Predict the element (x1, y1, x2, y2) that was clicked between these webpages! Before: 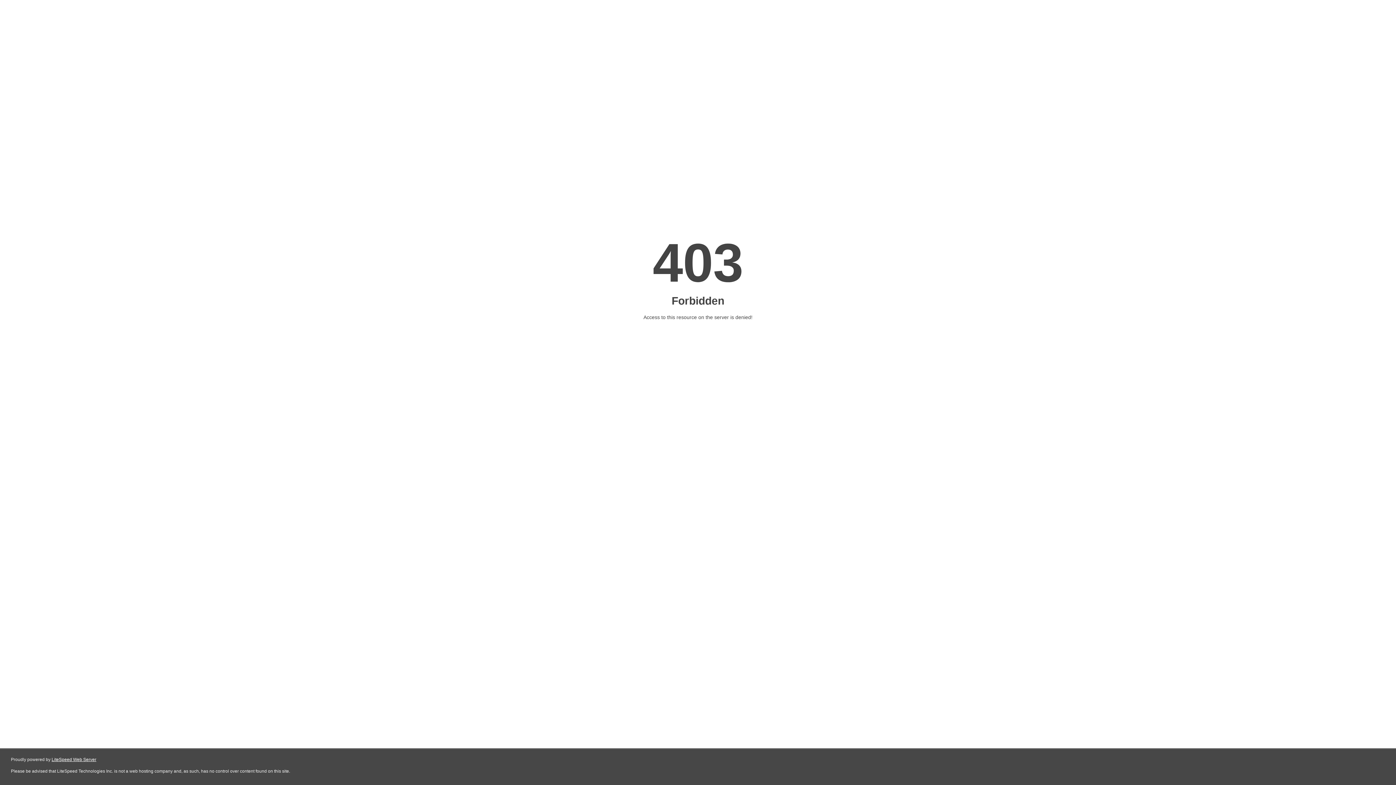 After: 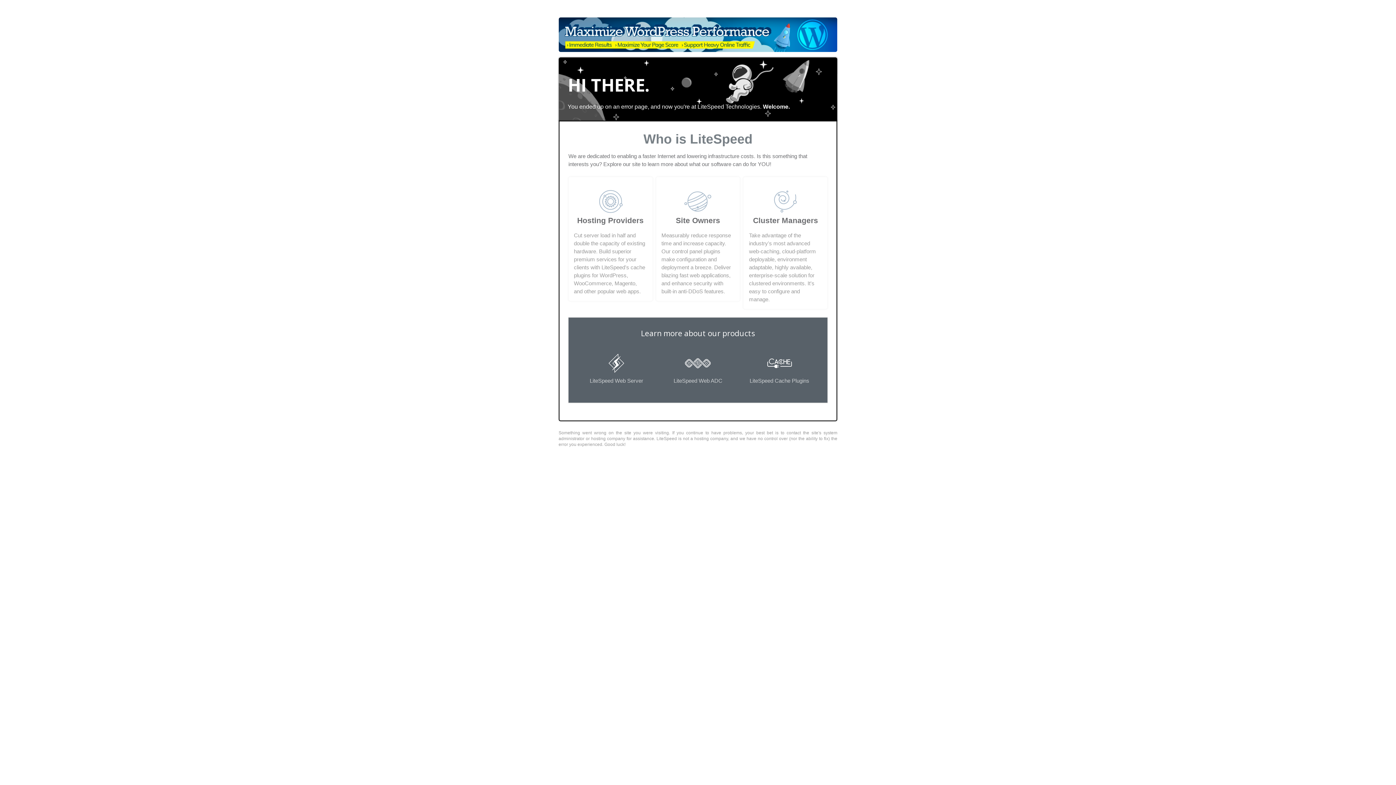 Action: bbox: (51, 757, 96, 762) label: LiteSpeed Web Server